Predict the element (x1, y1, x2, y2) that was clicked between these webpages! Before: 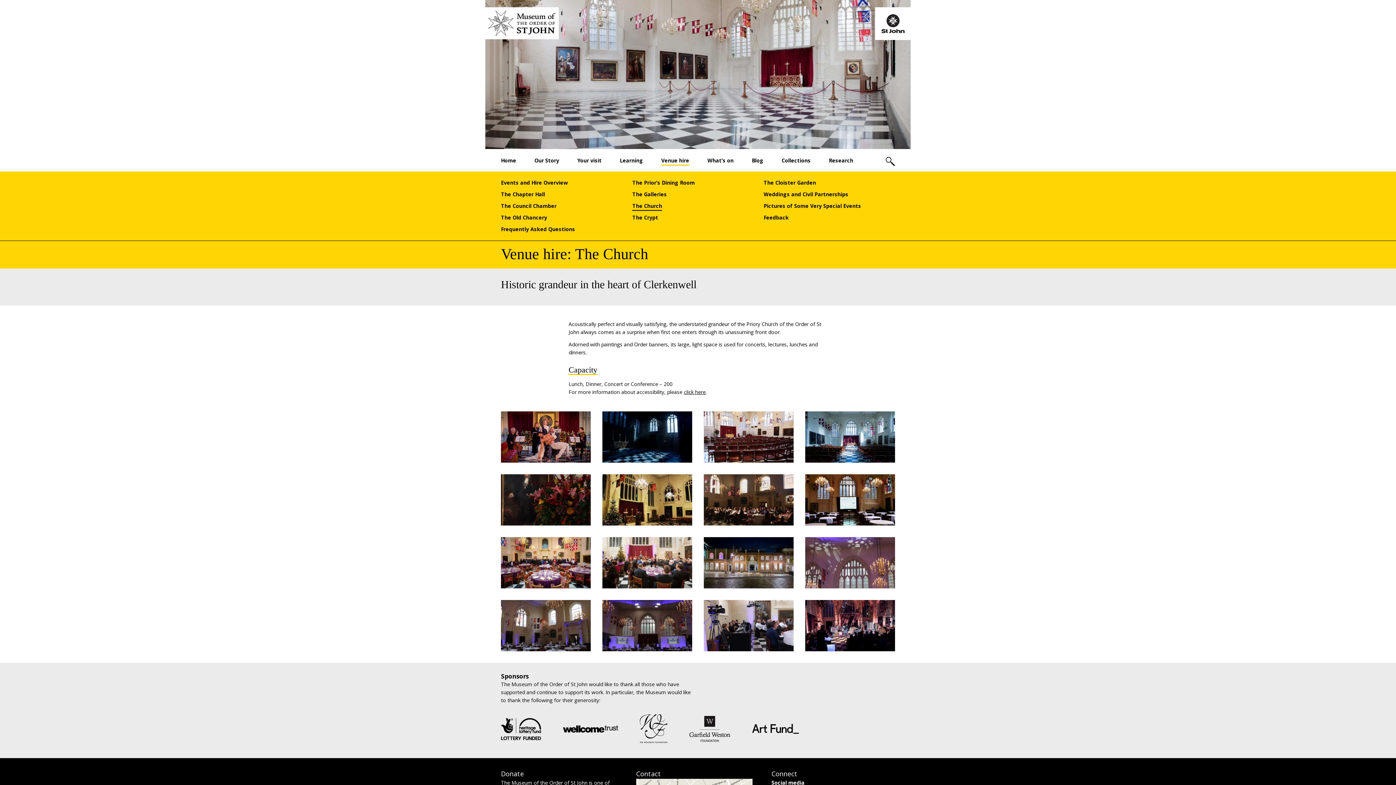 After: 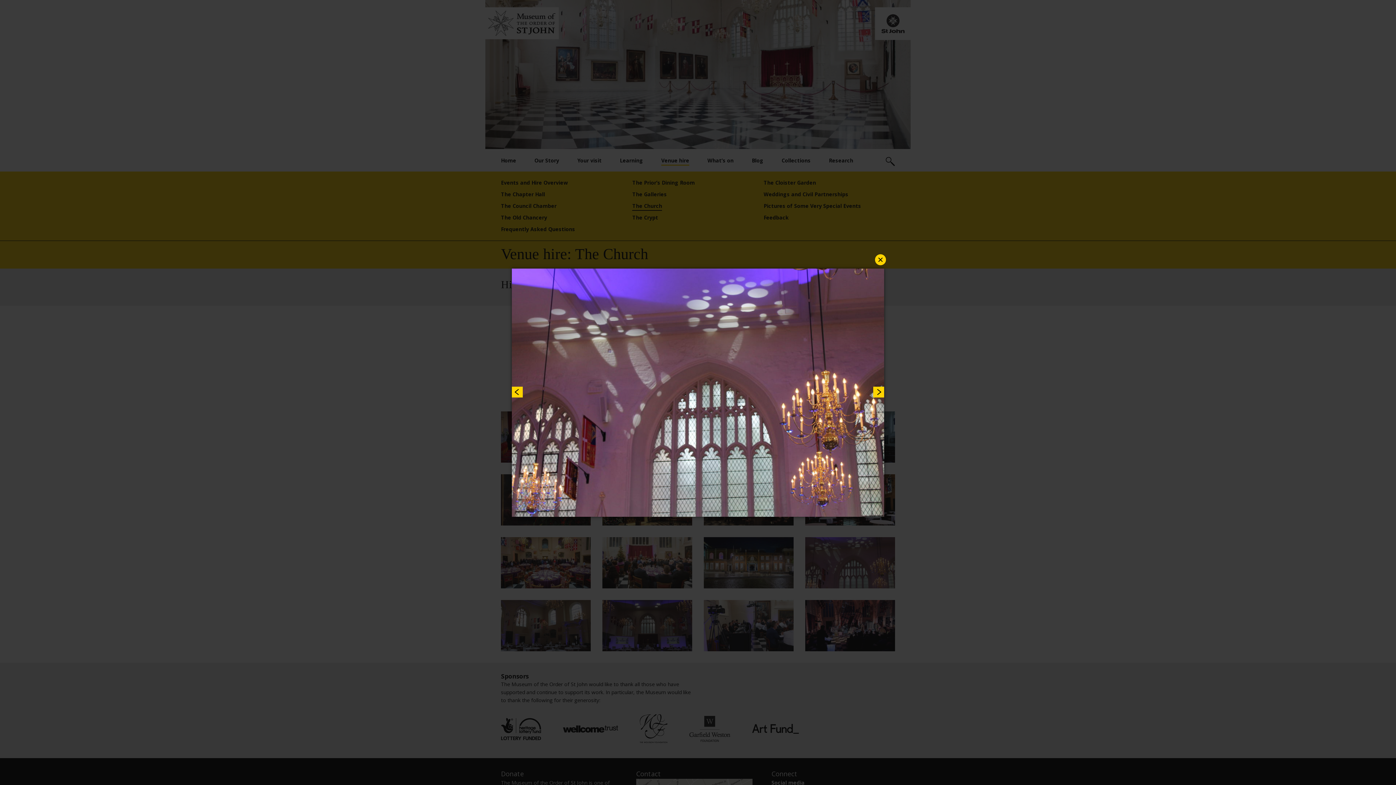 Action: bbox: (805, 537, 895, 588)